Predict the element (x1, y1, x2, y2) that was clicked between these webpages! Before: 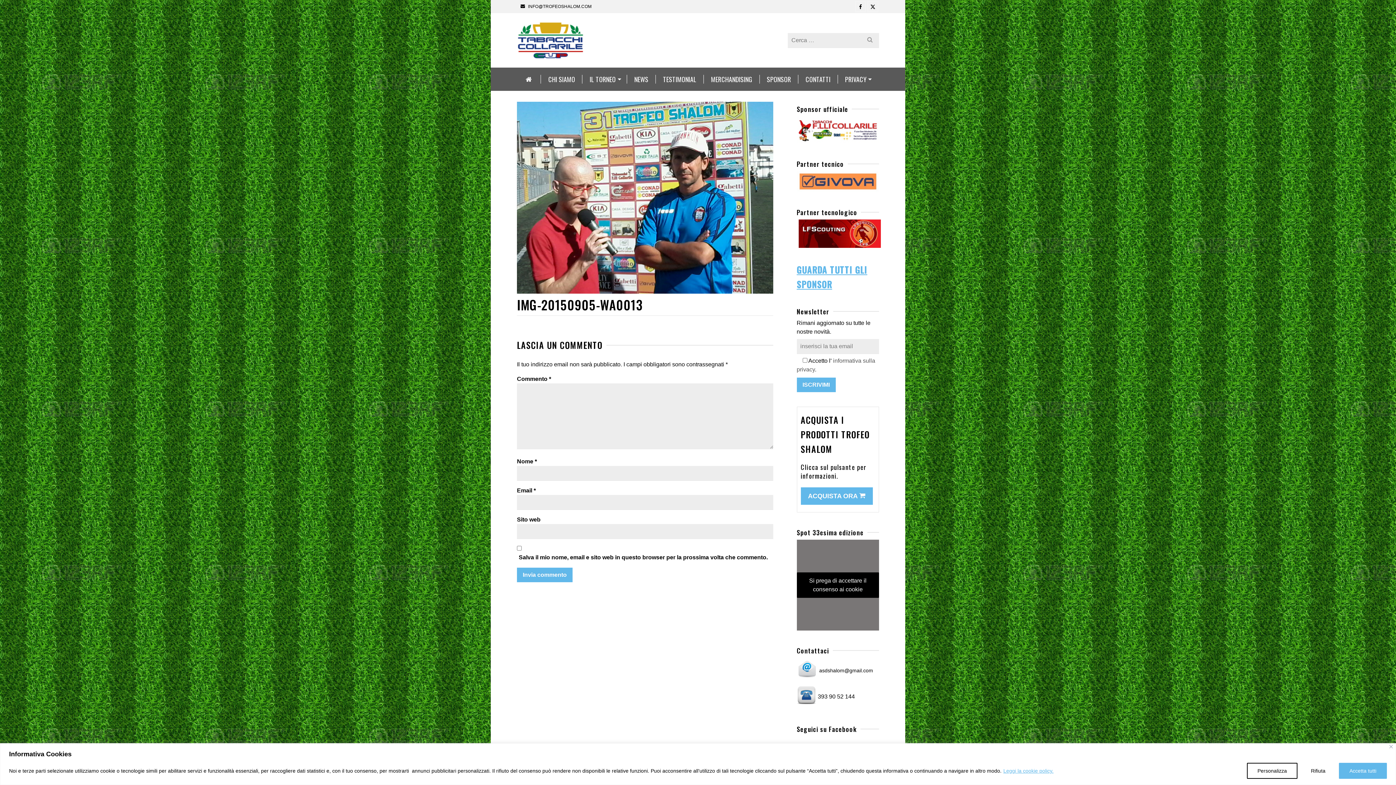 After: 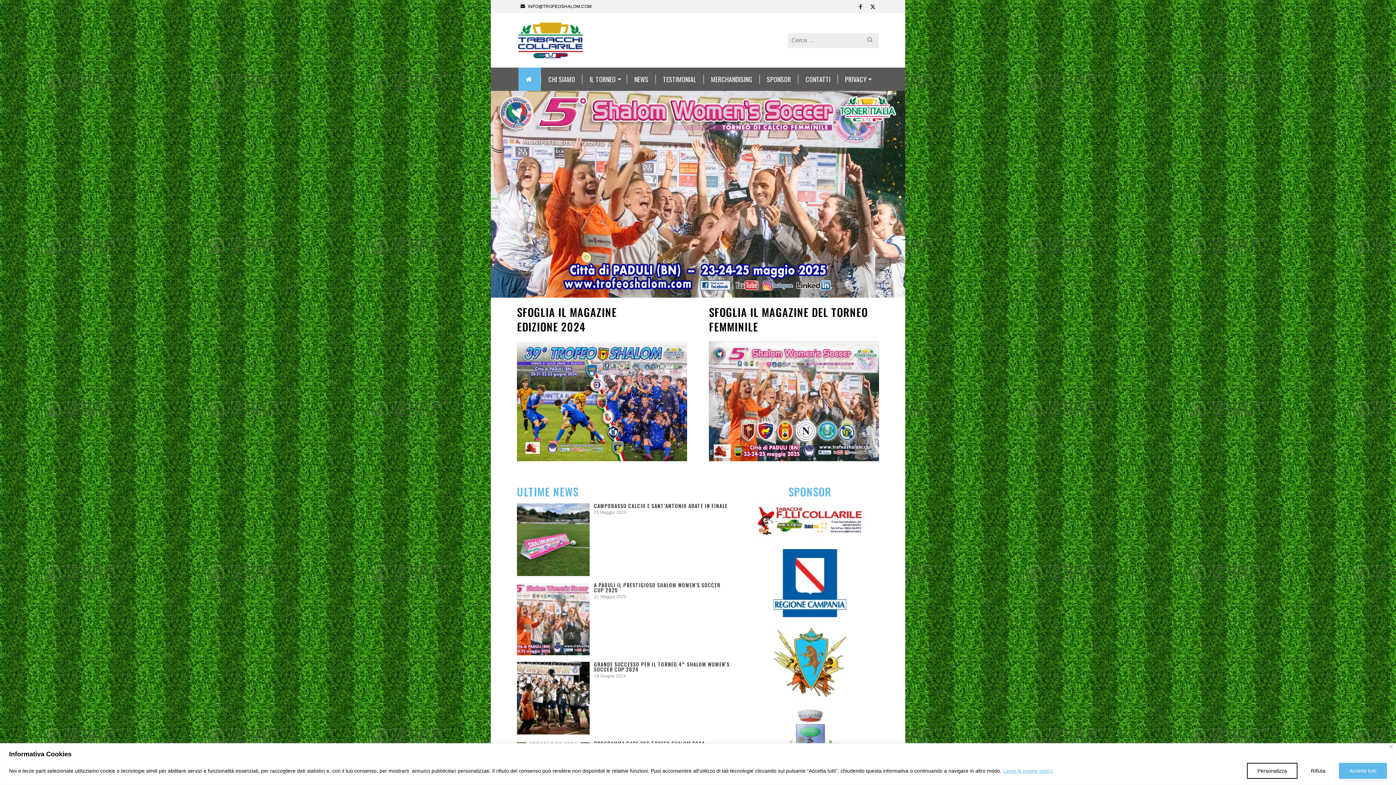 Action: bbox: (518, 67, 541, 90)